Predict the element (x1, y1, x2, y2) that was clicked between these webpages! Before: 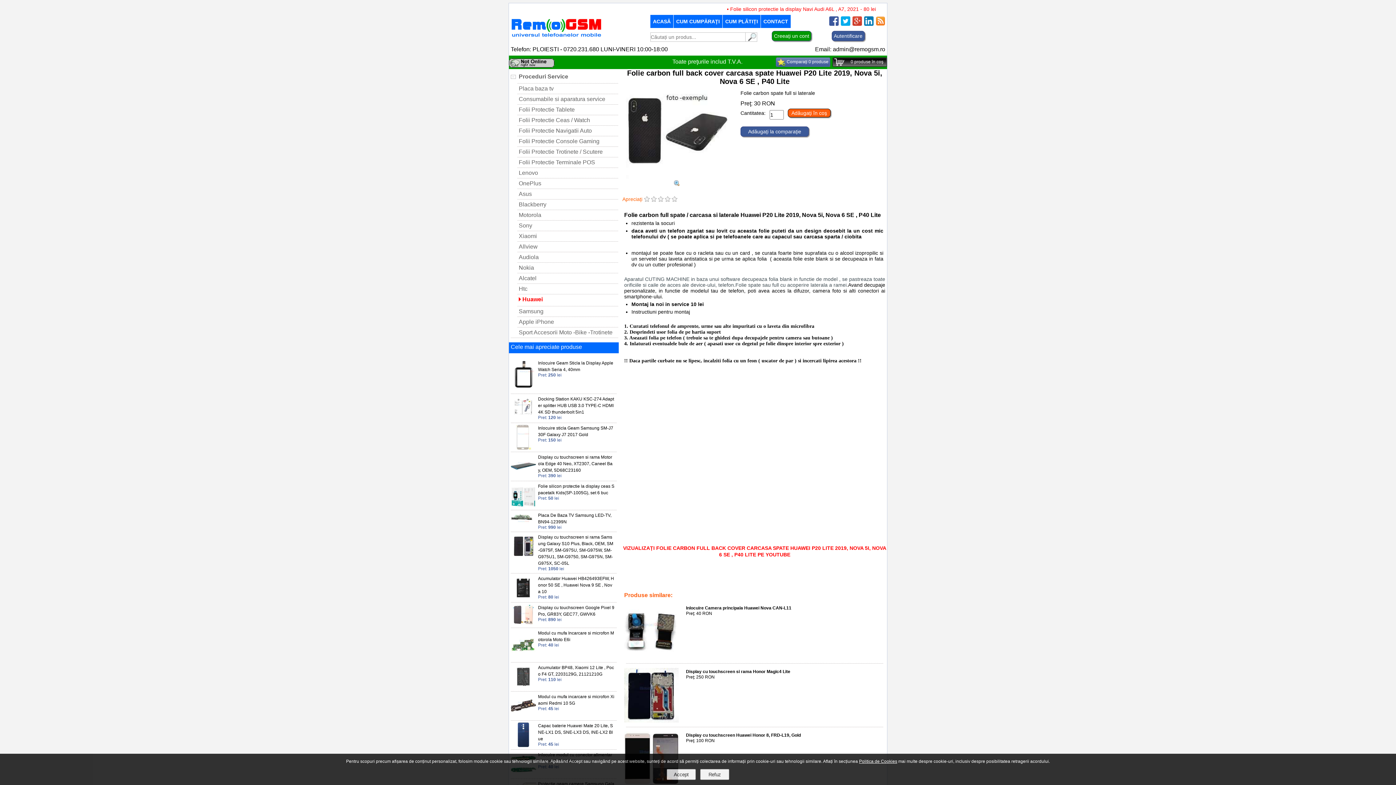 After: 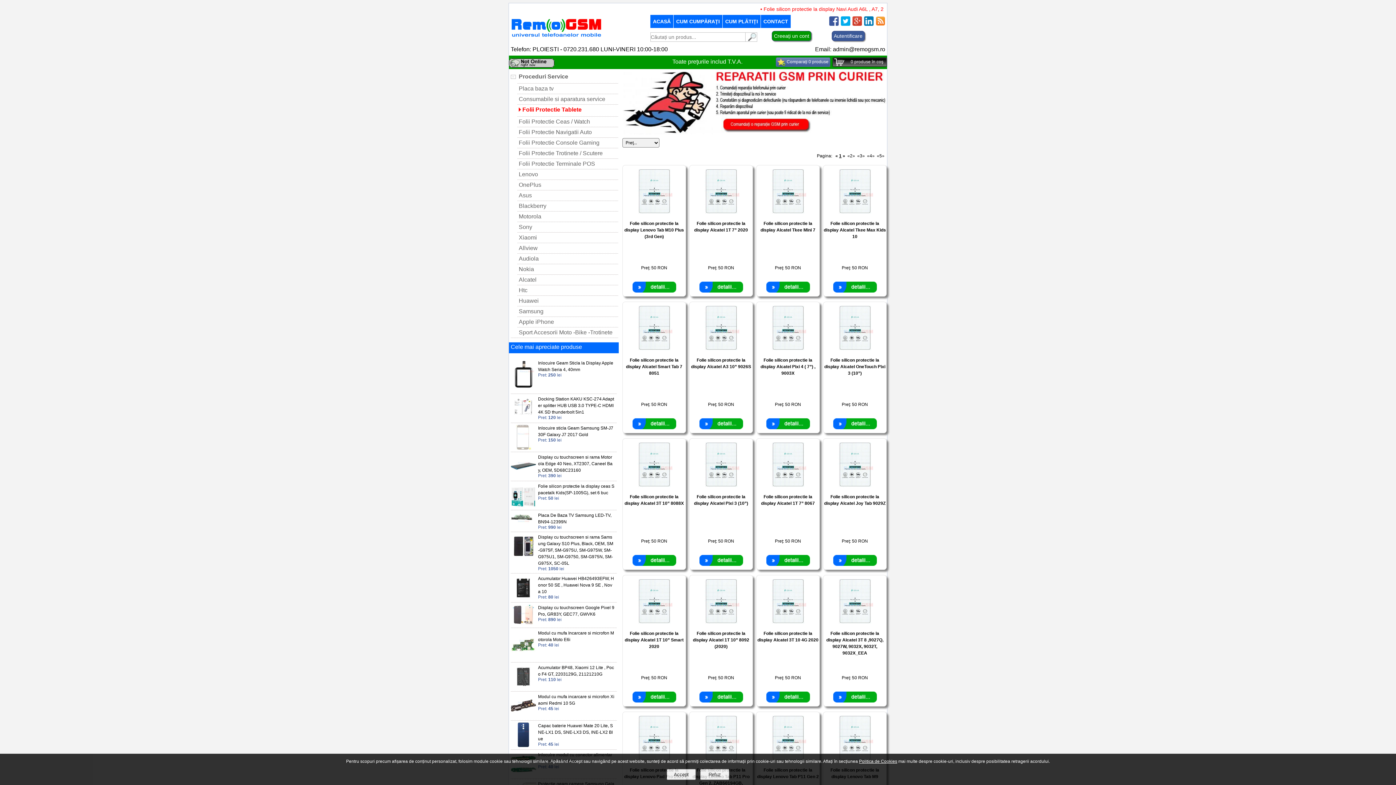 Action: label: Folii Protectie Tablete bbox: (518, 106, 574, 112)